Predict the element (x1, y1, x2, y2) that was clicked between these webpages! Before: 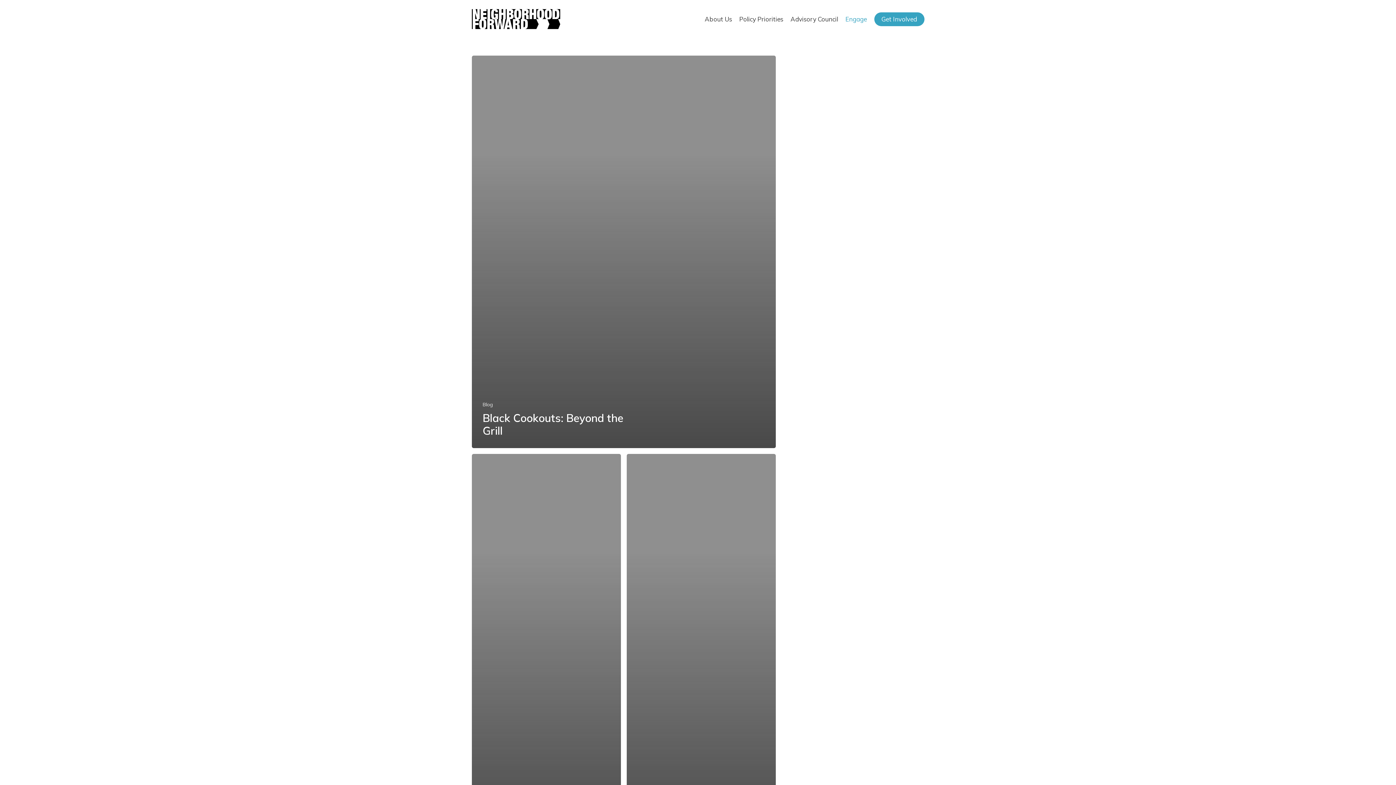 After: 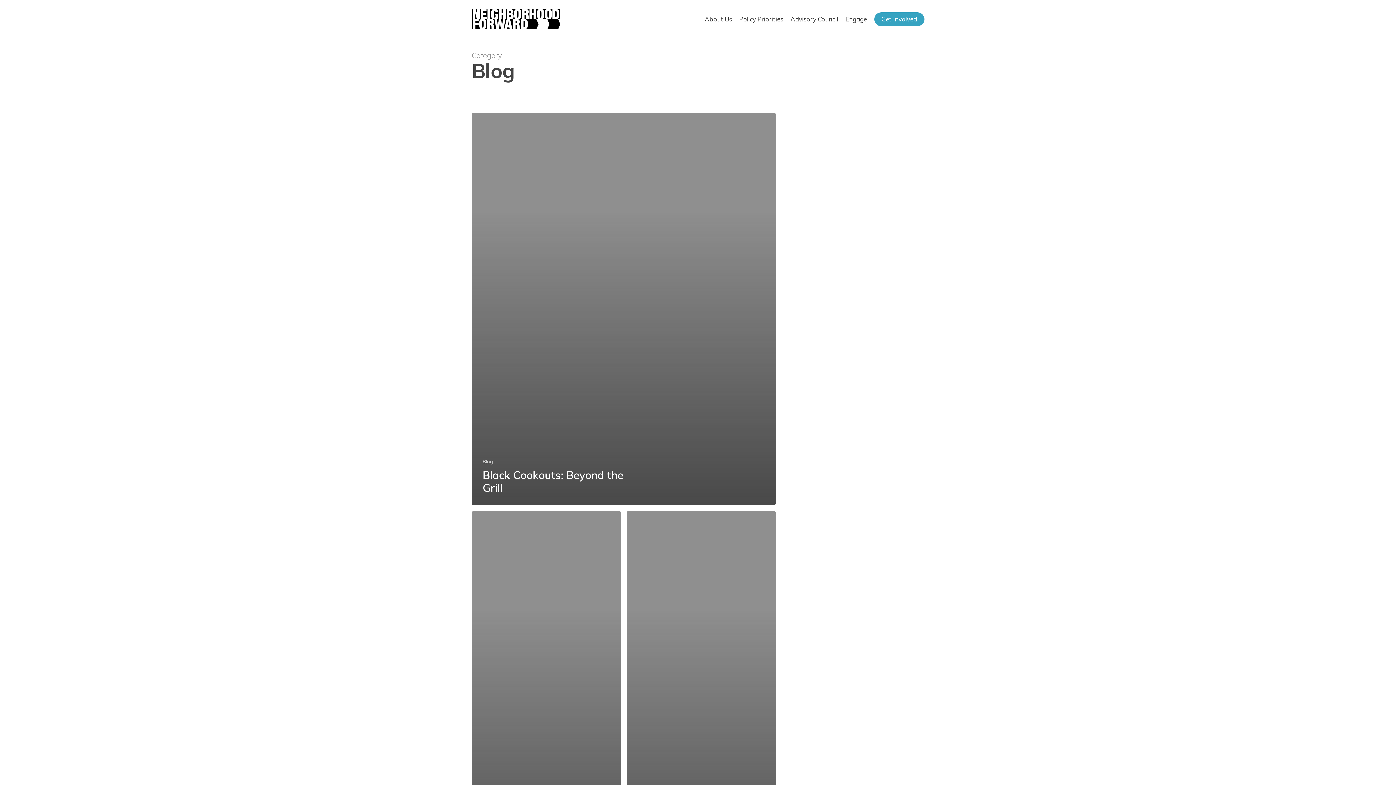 Action: label: Blog bbox: (482, 401, 493, 408)